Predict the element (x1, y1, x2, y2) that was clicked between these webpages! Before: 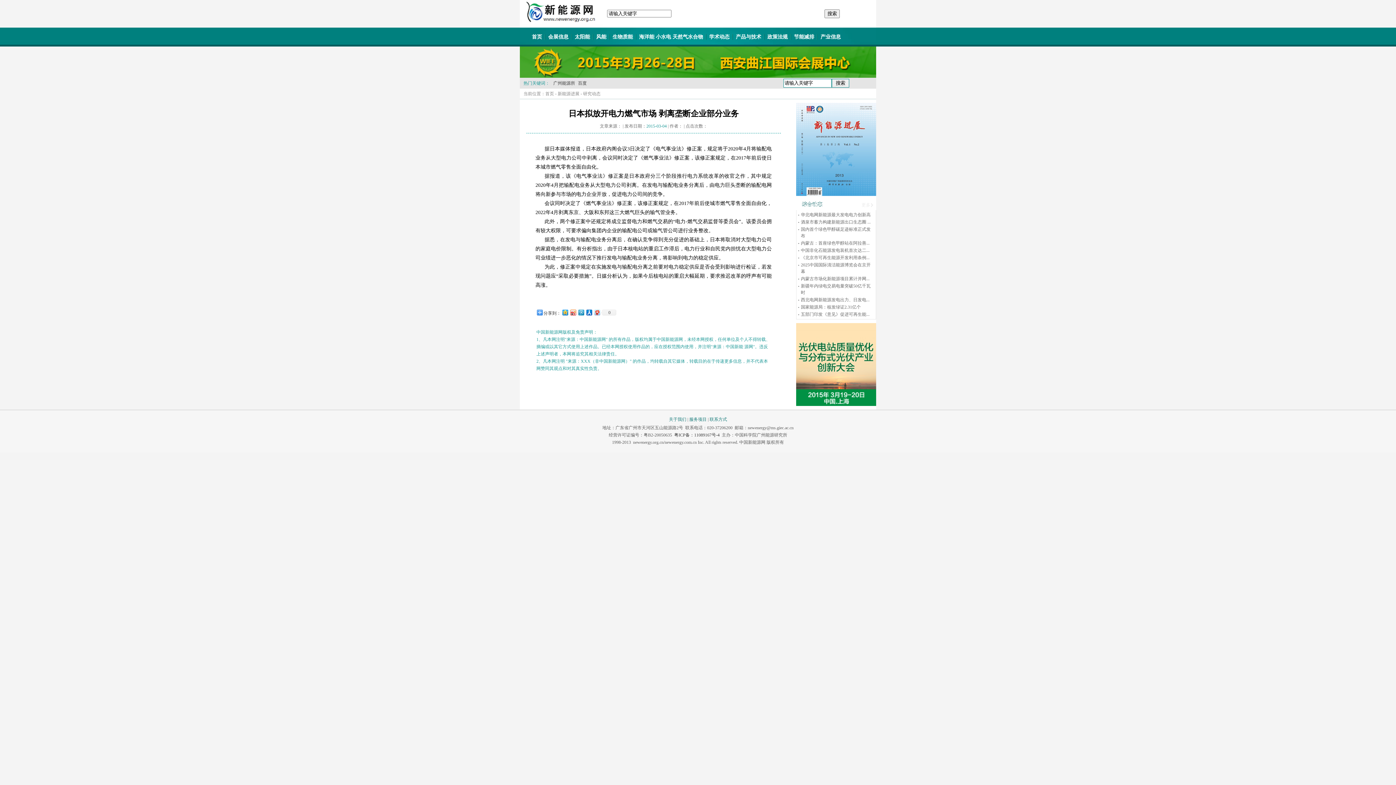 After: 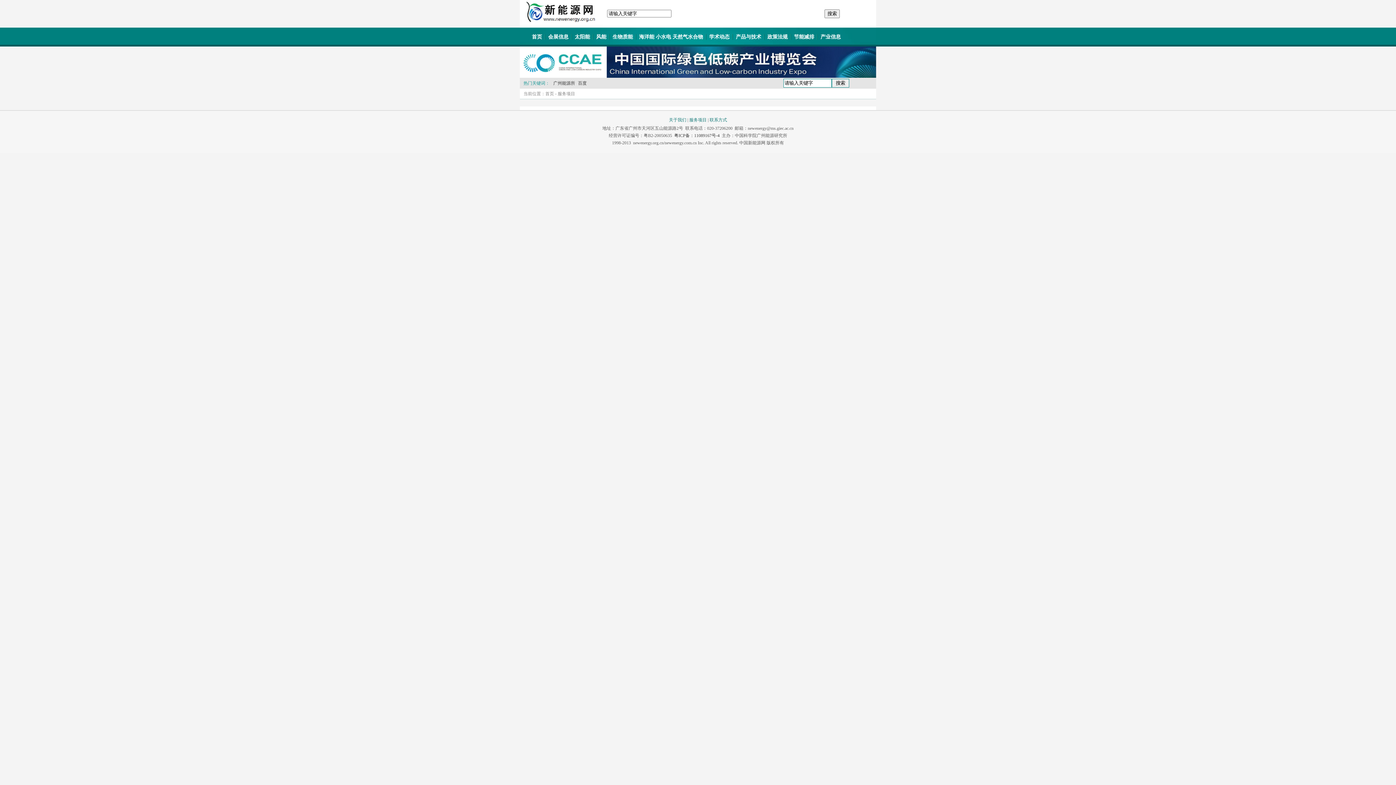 Action: bbox: (689, 417, 706, 422) label: 服务项目